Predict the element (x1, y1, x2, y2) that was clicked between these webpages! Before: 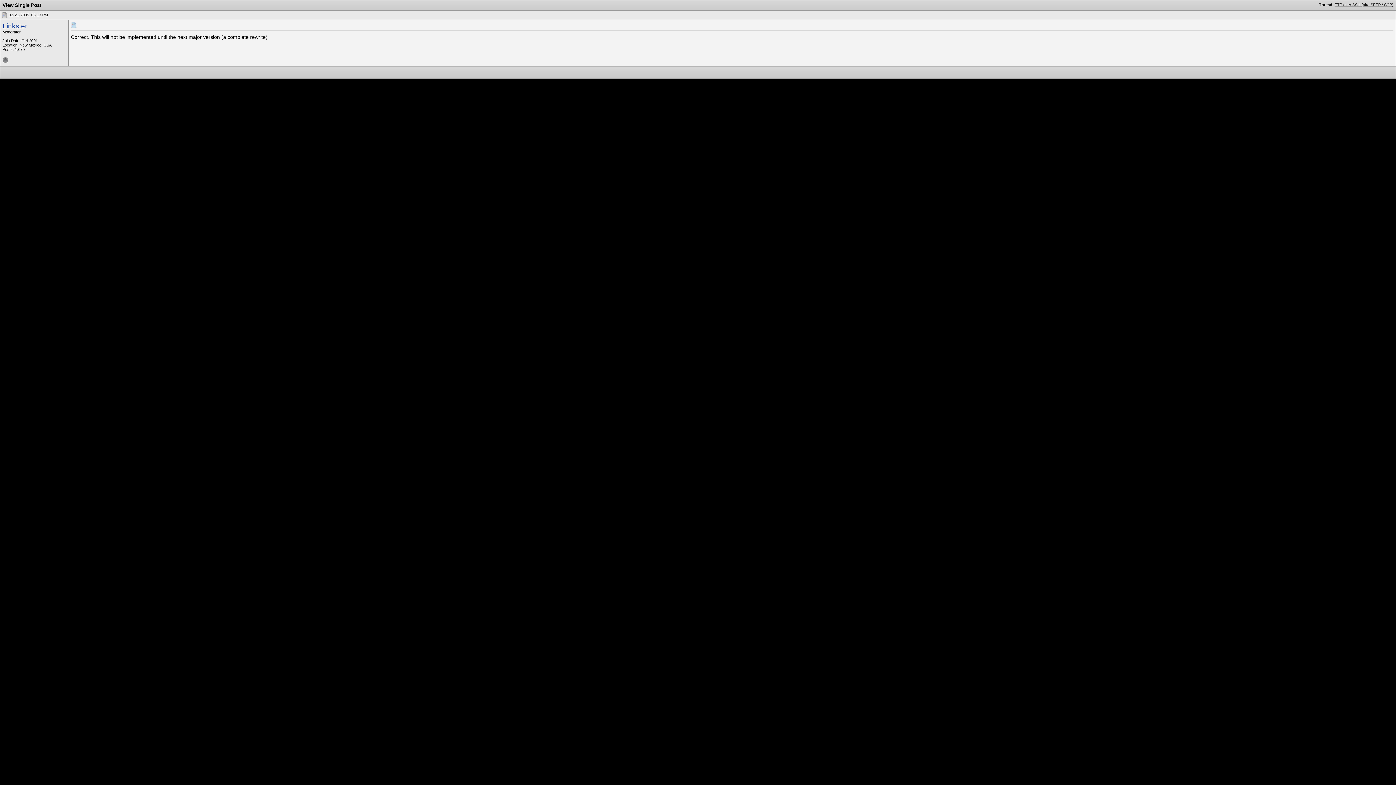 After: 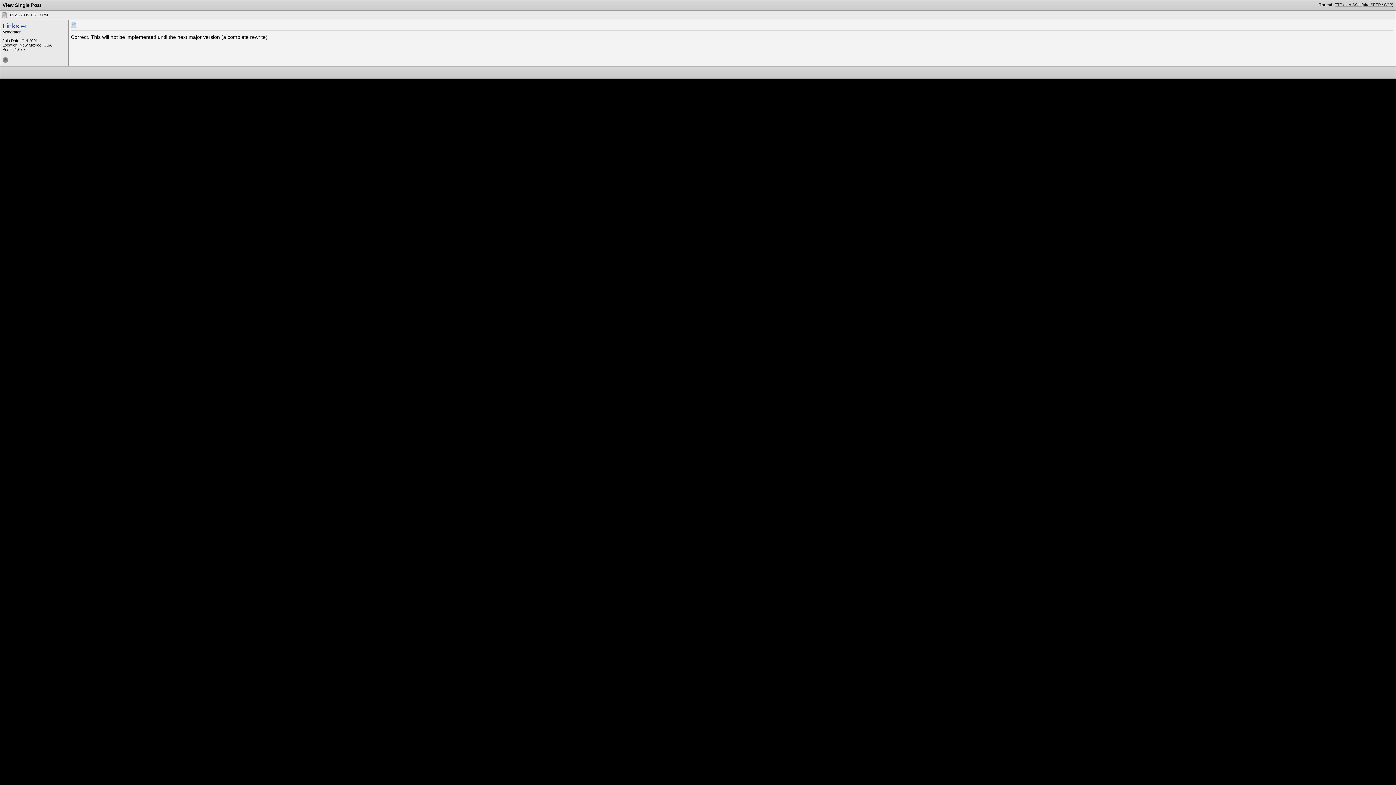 Action: bbox: (1, 12, 7, 17)